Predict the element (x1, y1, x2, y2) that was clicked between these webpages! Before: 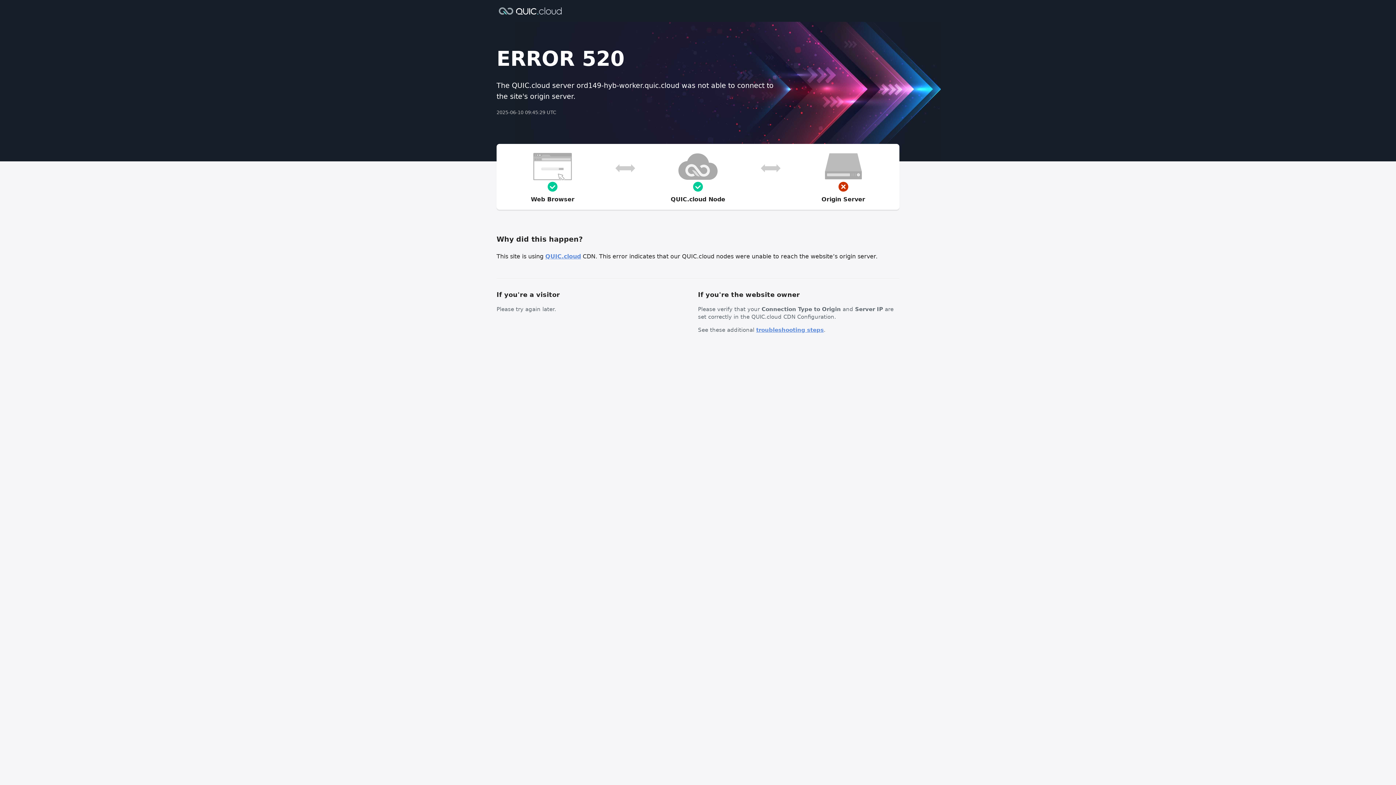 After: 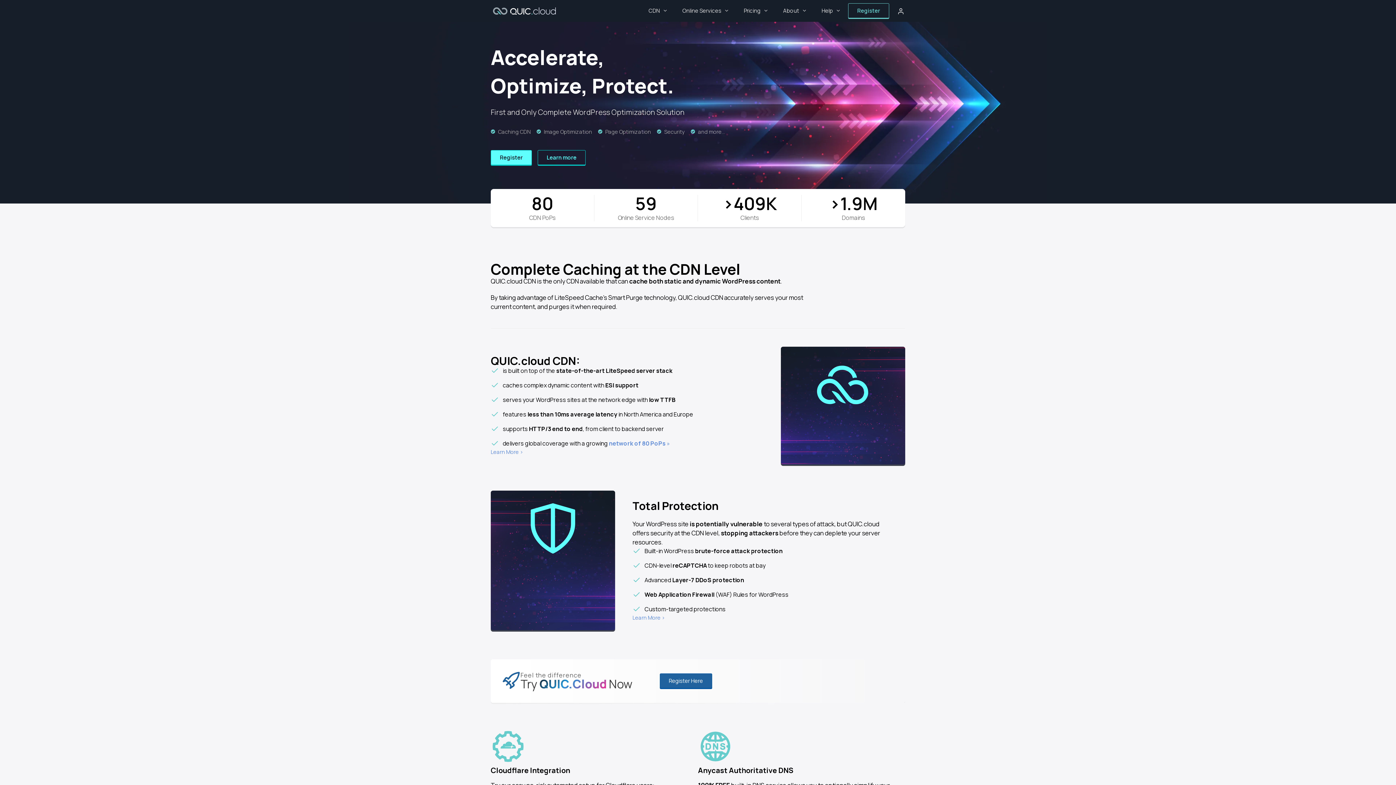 Action: bbox: (496, 6, 564, 14)